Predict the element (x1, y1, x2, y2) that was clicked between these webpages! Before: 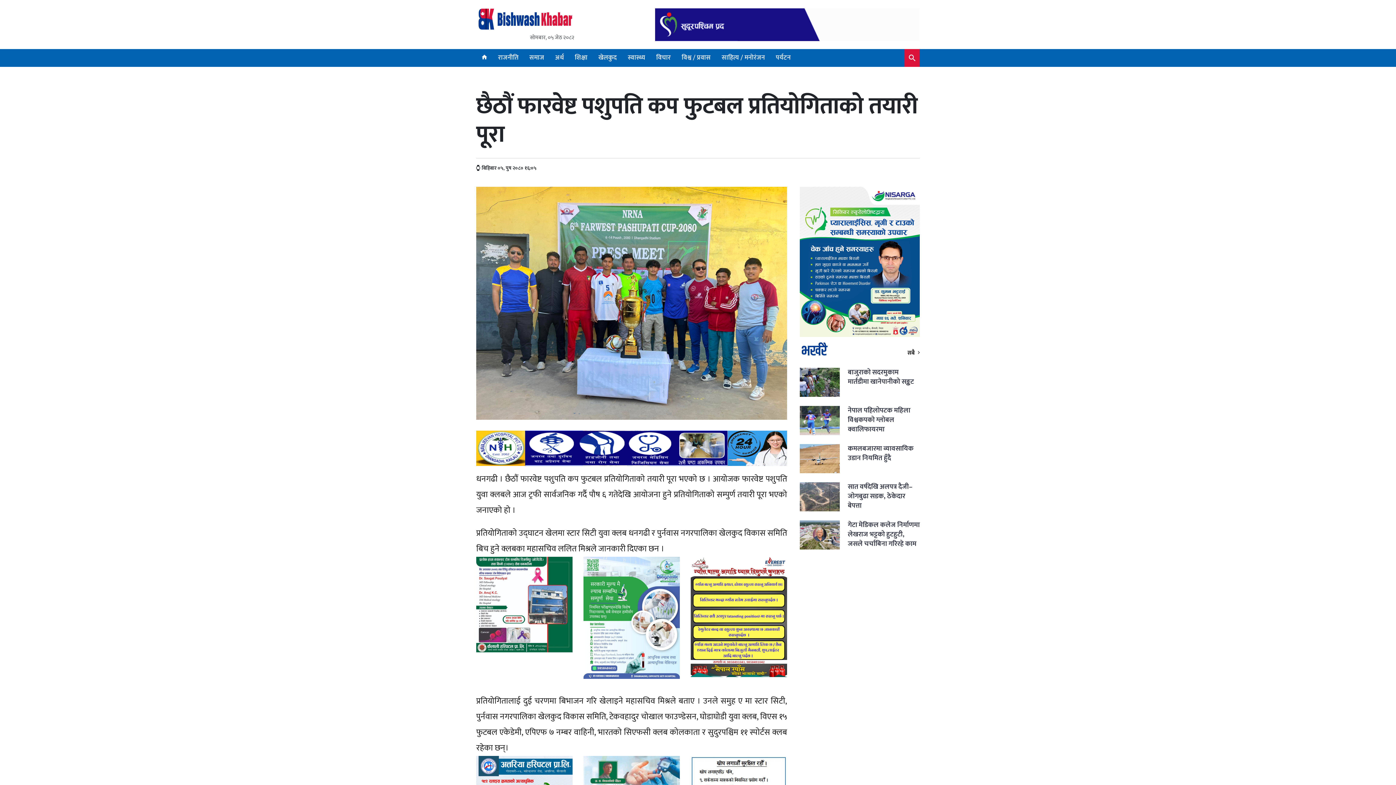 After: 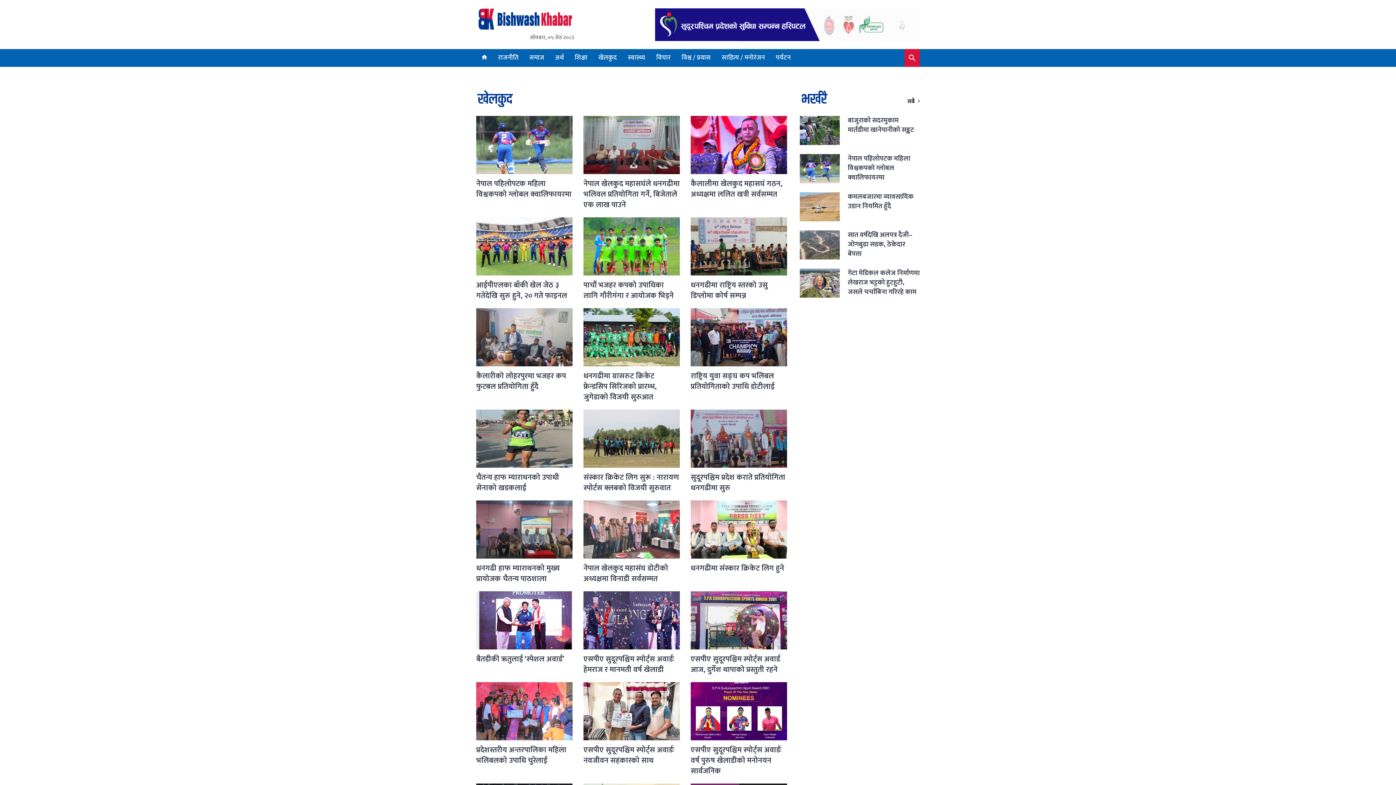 Action: label: खेलकुद bbox: (593, 49, 622, 66)